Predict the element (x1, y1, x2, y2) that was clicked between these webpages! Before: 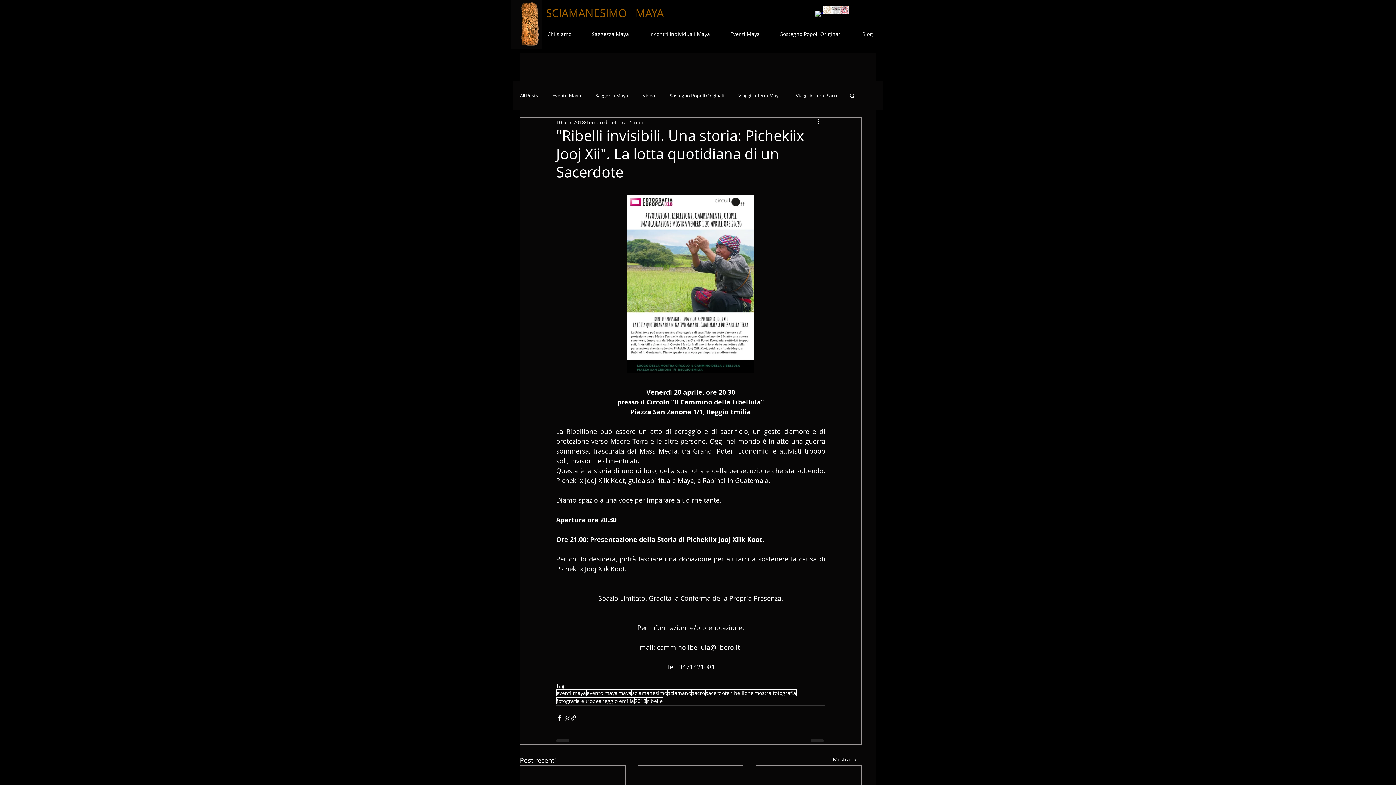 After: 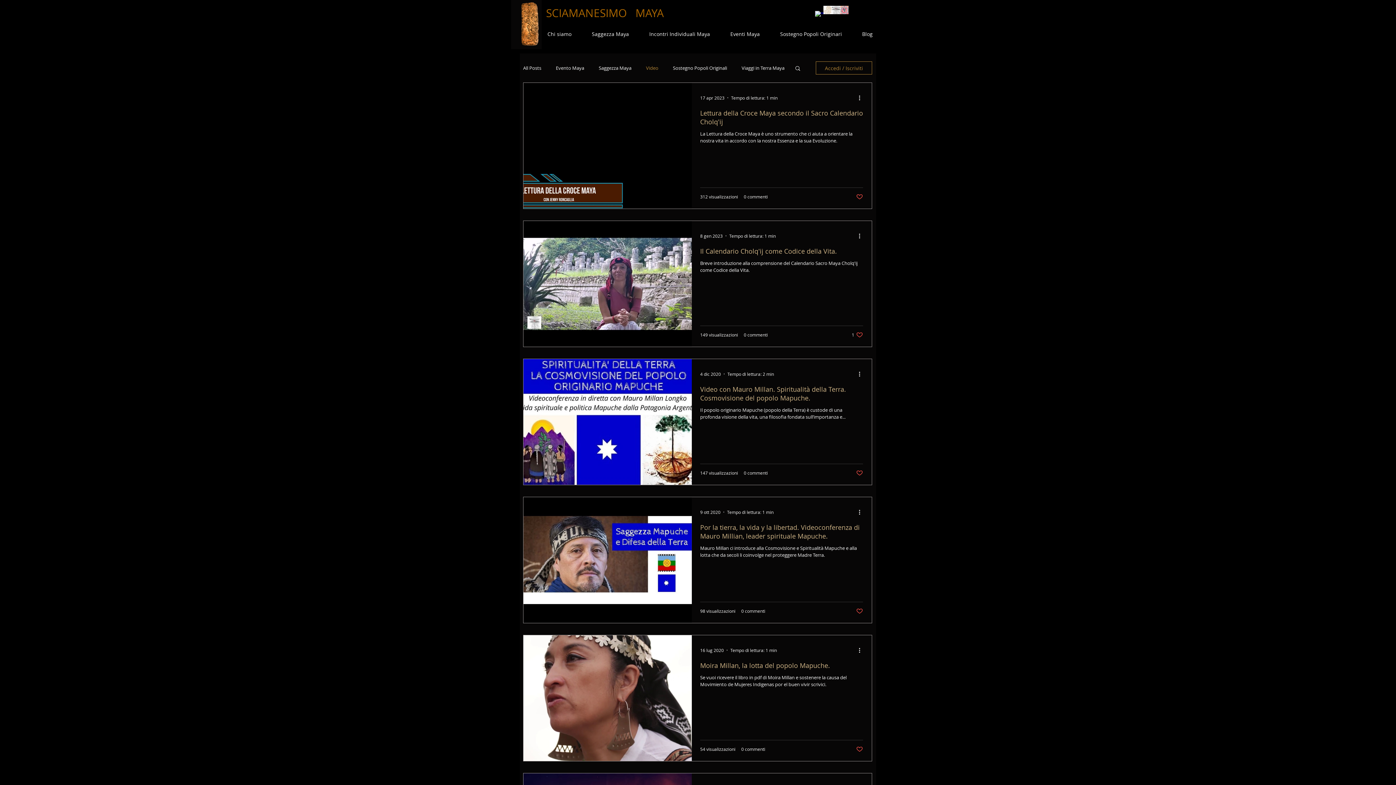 Action: bbox: (642, 92, 655, 98) label: Video